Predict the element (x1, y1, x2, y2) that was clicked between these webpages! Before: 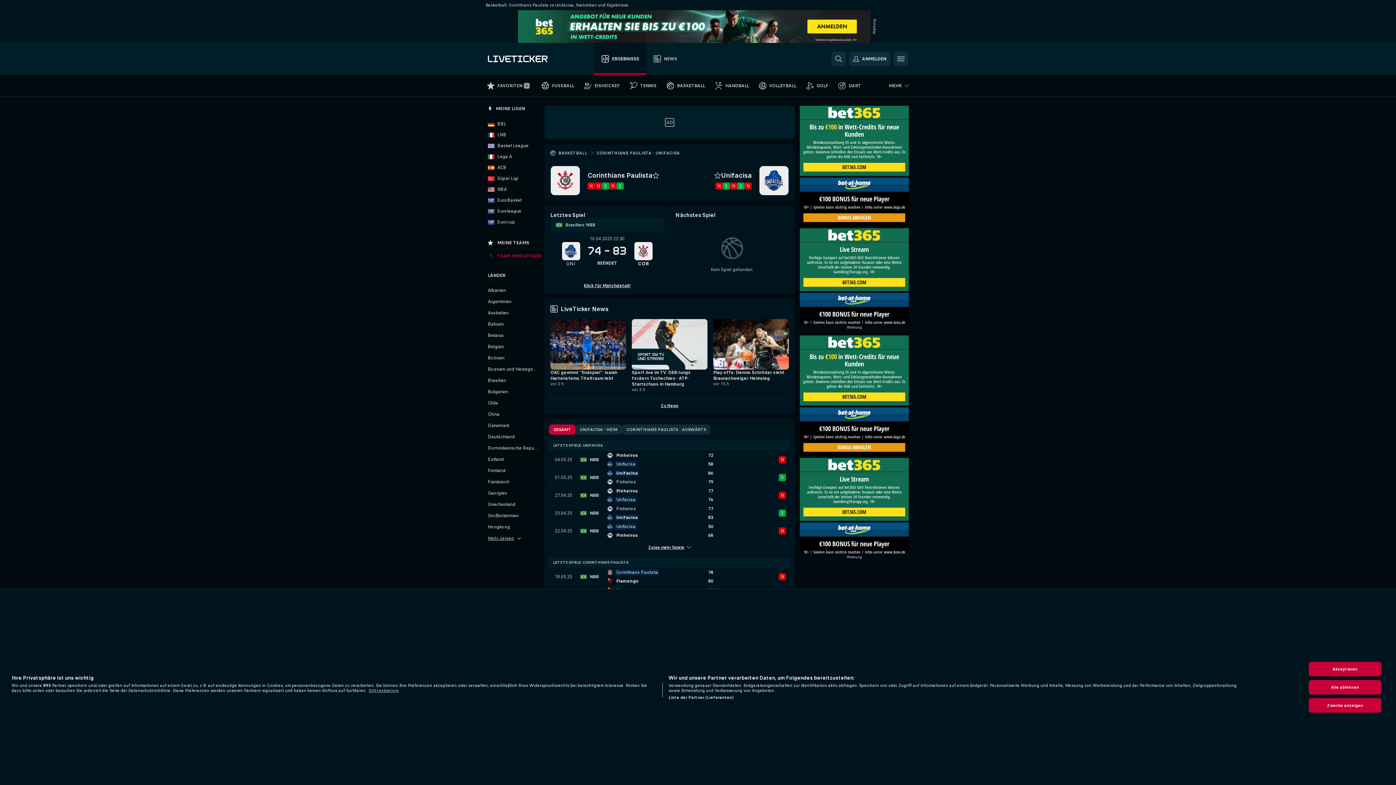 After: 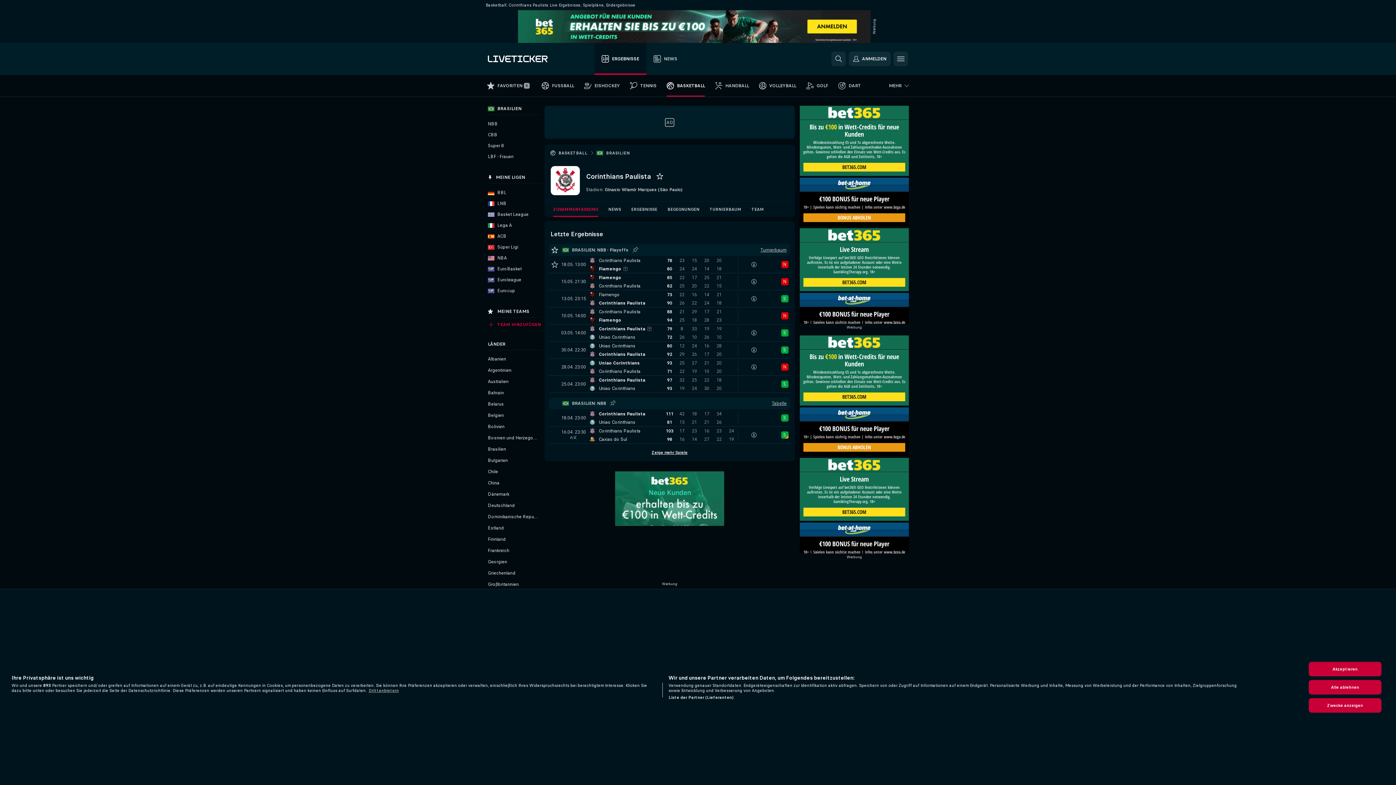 Action: bbox: (587, 171, 652, 179) label: Corinthians Paulista